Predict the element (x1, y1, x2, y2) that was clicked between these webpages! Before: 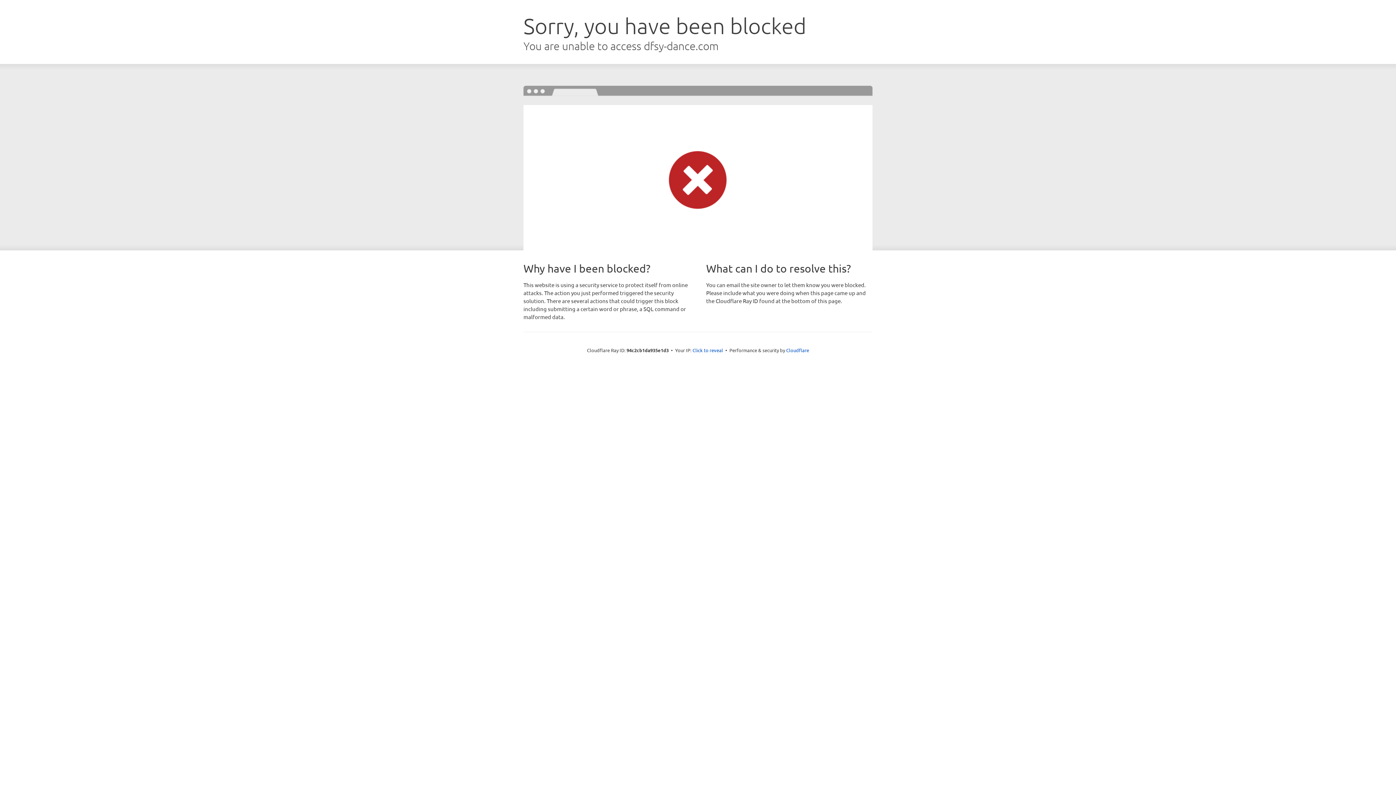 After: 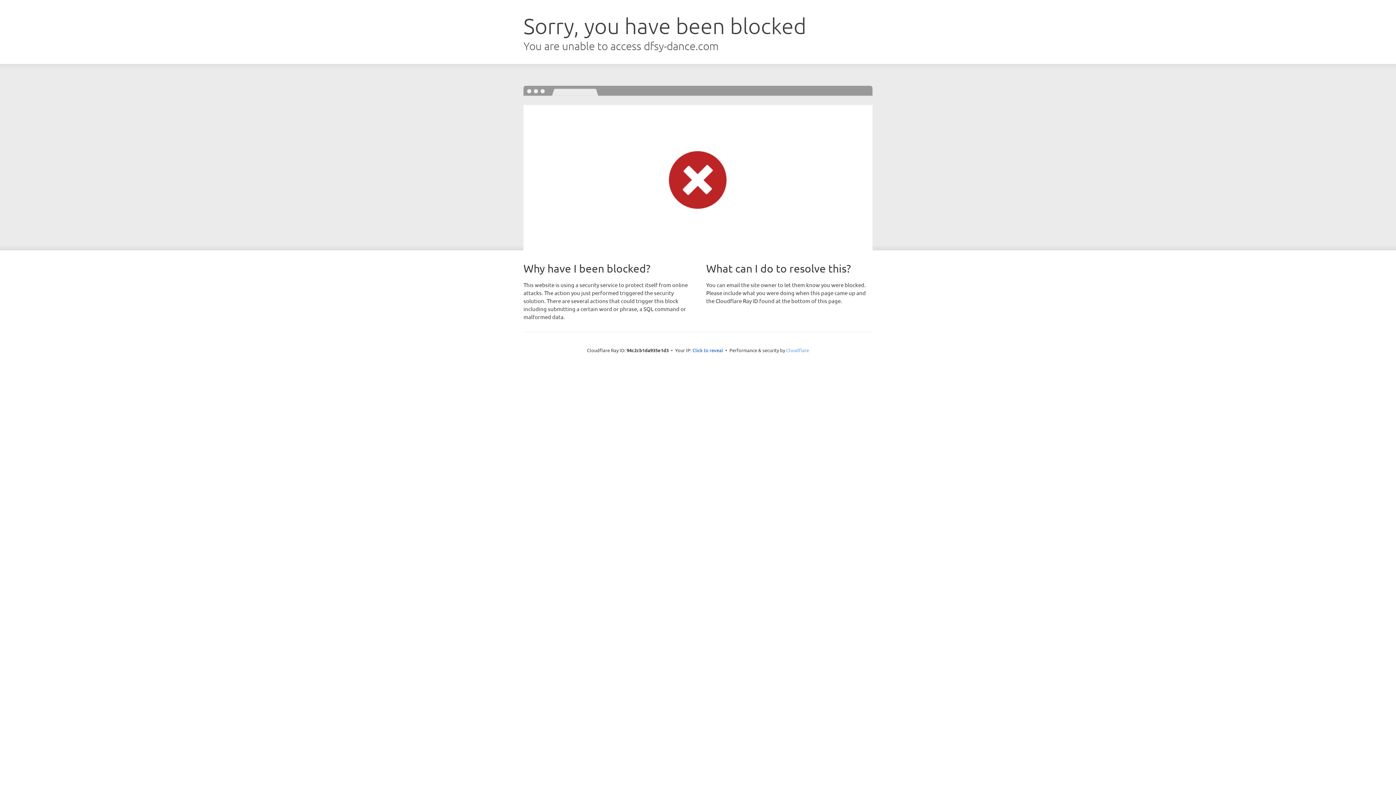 Action: bbox: (786, 347, 809, 353) label: Cloudflare